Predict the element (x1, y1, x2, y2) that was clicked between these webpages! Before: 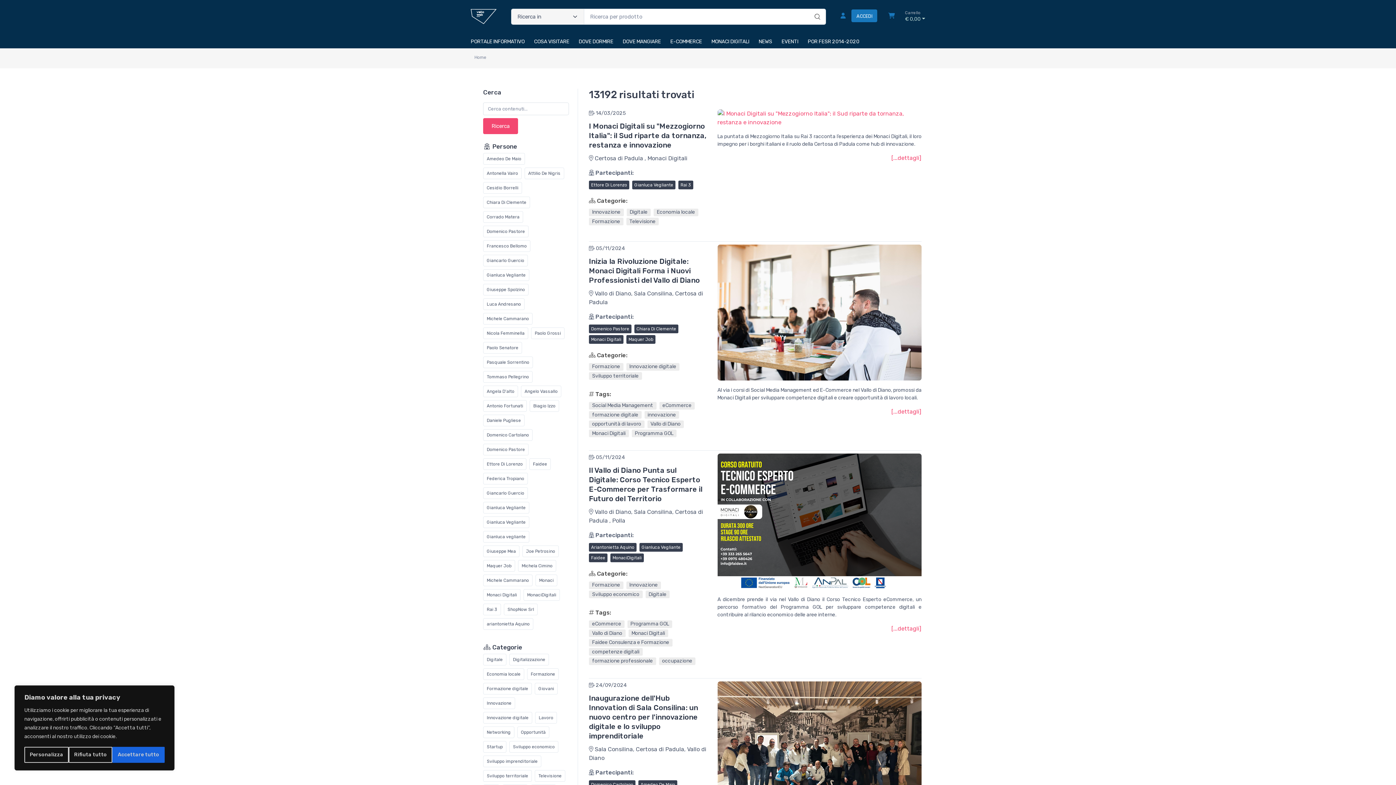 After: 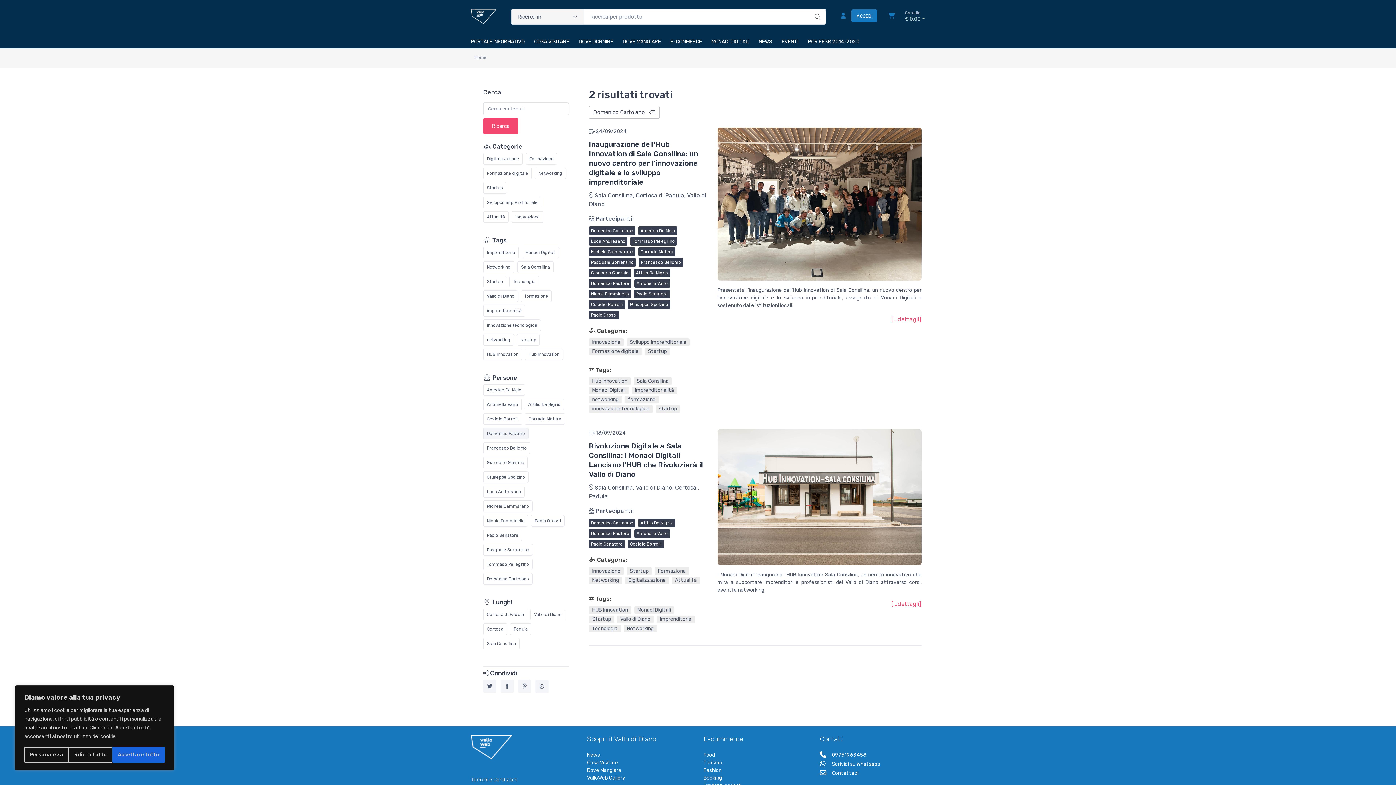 Action: label: Domenico Cartolano bbox: (483, 429, 532, 441)